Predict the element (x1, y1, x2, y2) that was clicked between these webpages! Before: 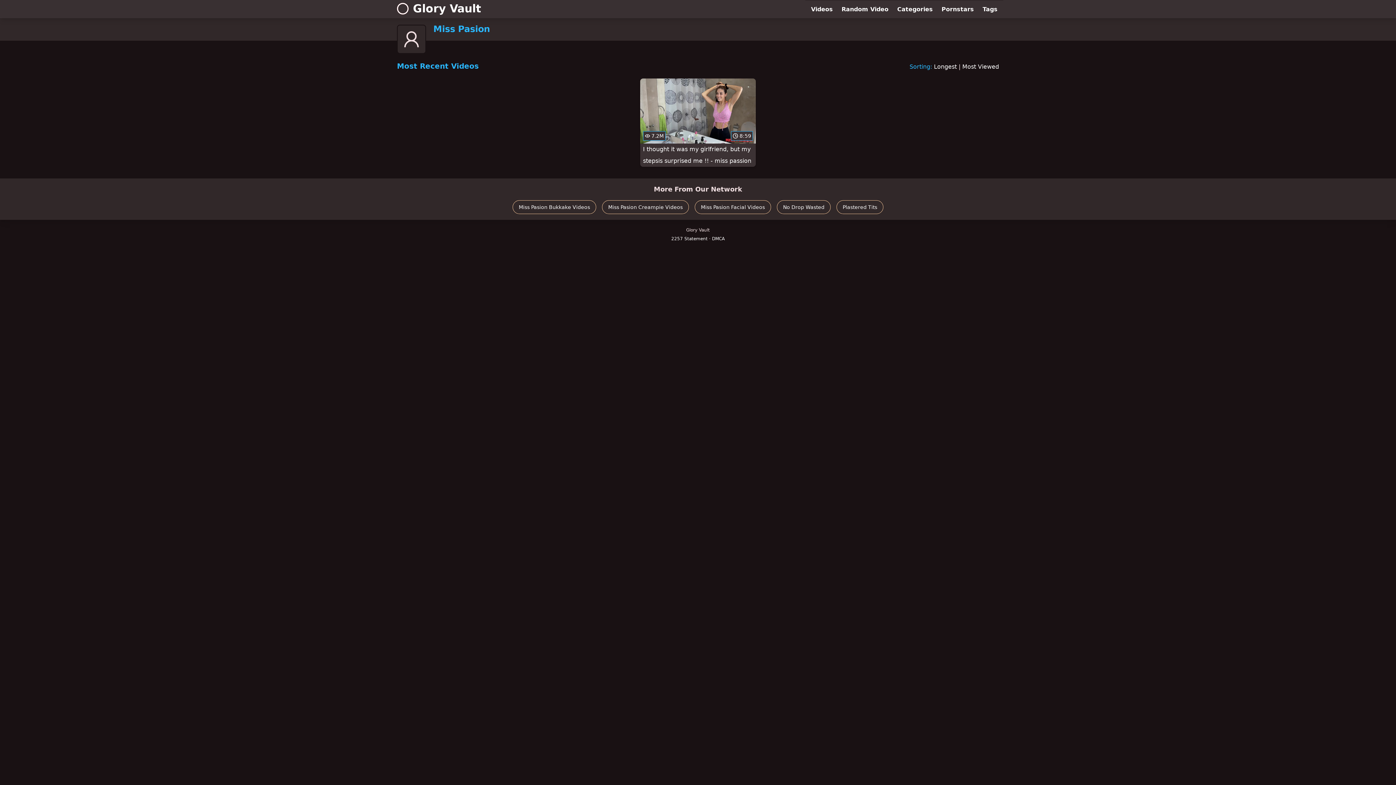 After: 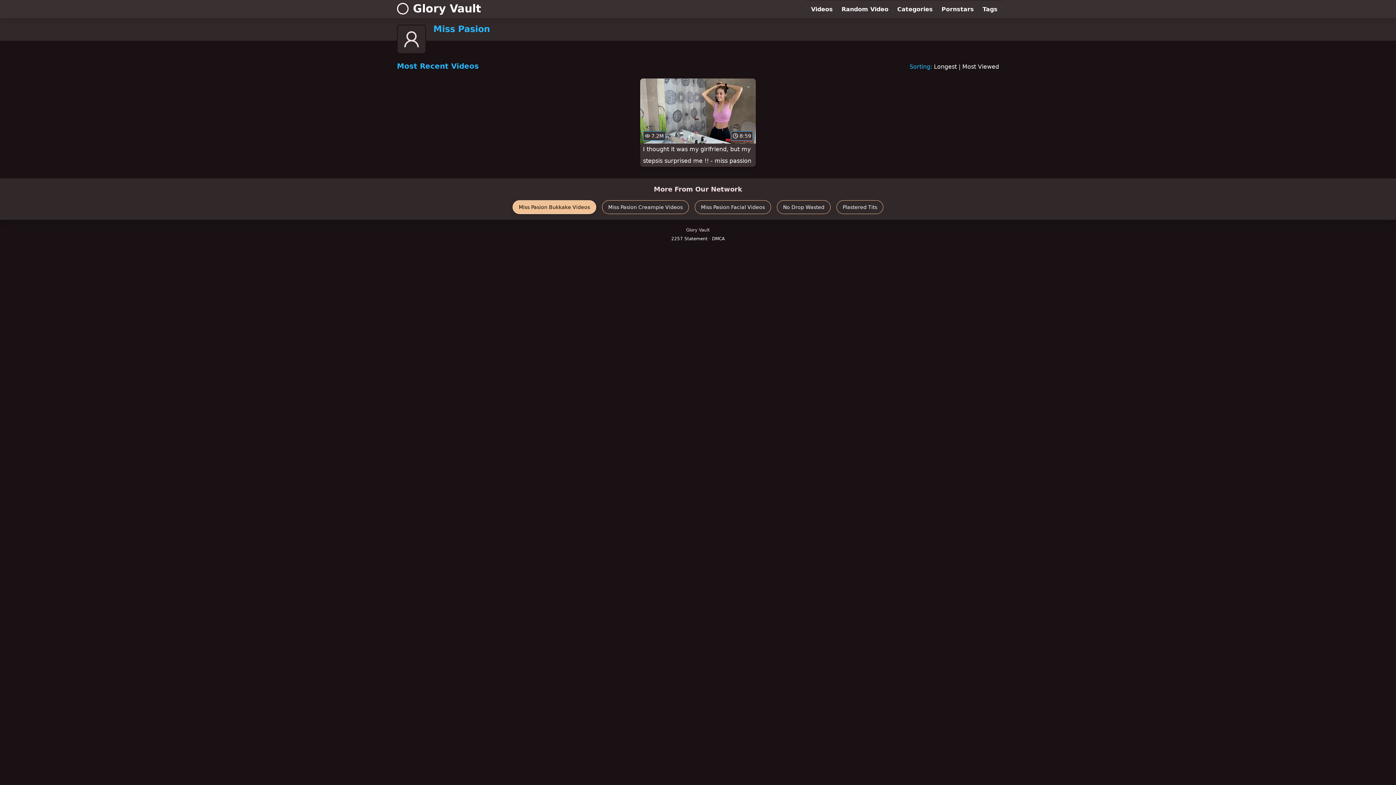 Action: label: Miss Pasion Bukkake Videos bbox: (512, 200, 596, 214)